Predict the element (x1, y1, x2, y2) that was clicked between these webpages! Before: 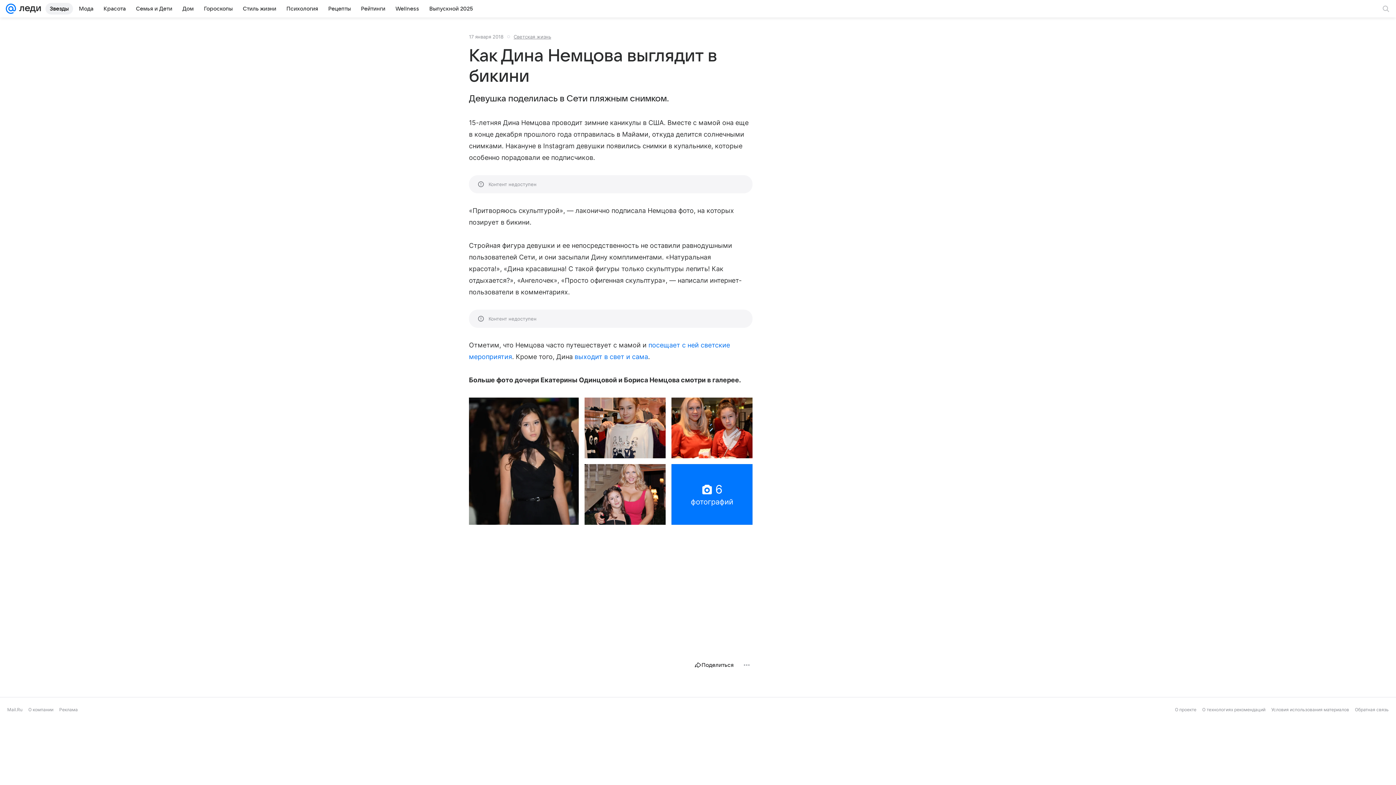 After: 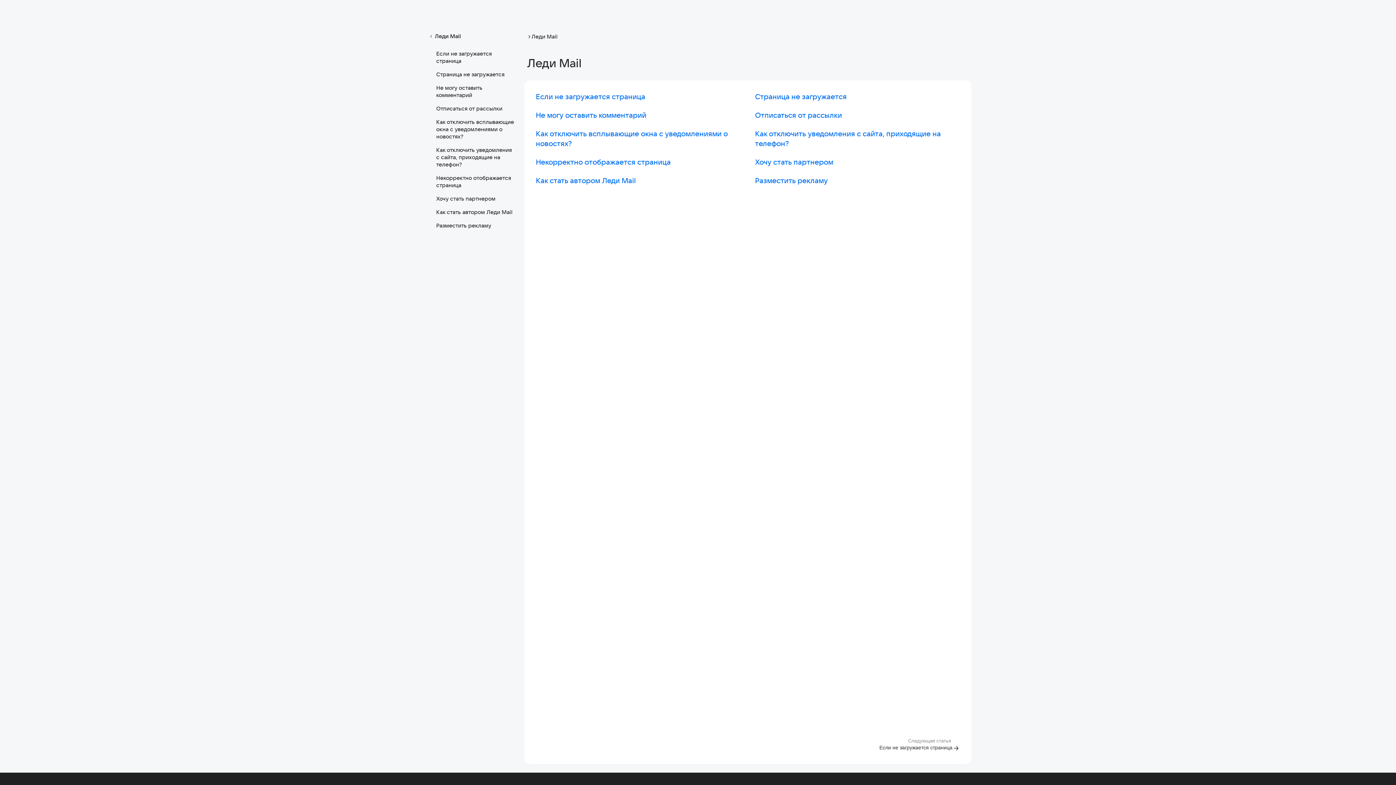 Action: bbox: (1355, 707, 1389, 712) label: Обратная связь